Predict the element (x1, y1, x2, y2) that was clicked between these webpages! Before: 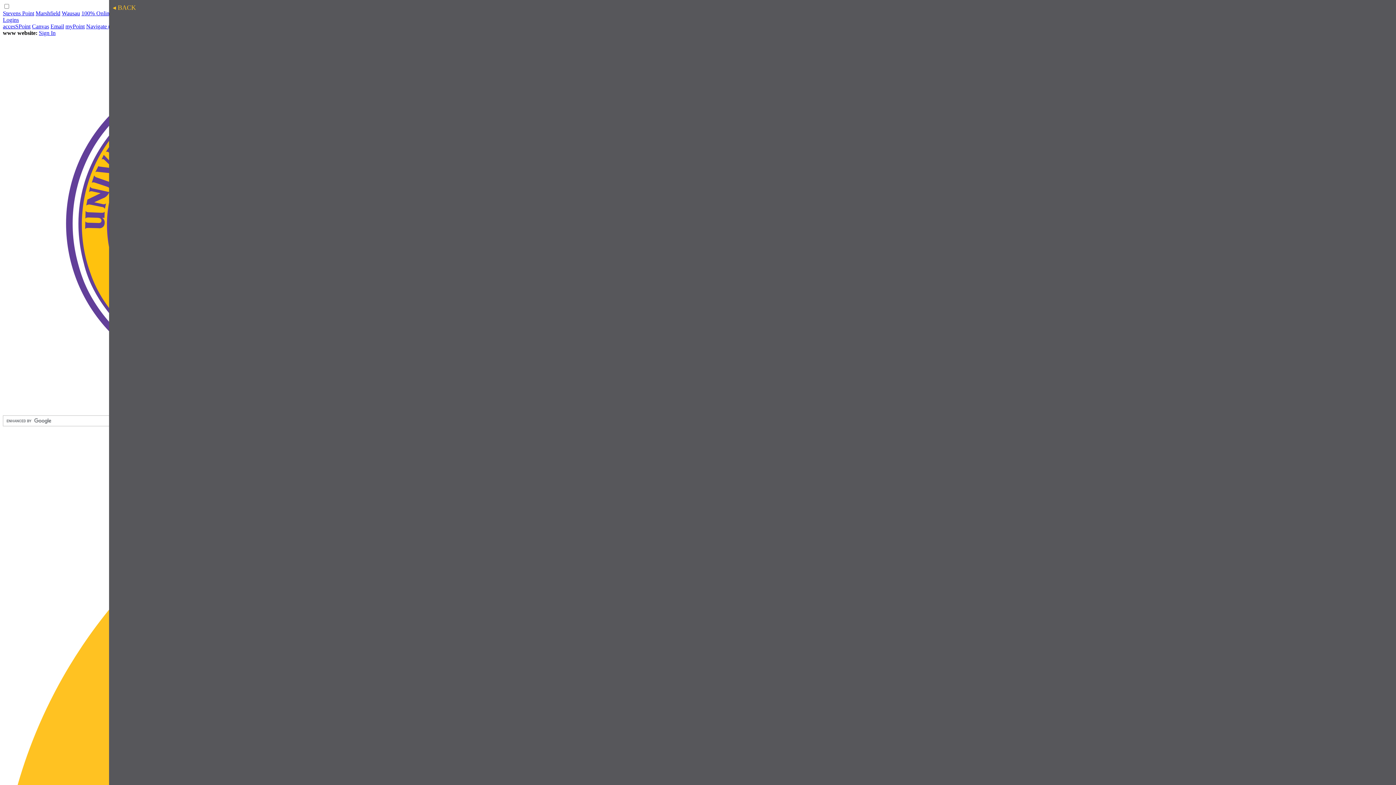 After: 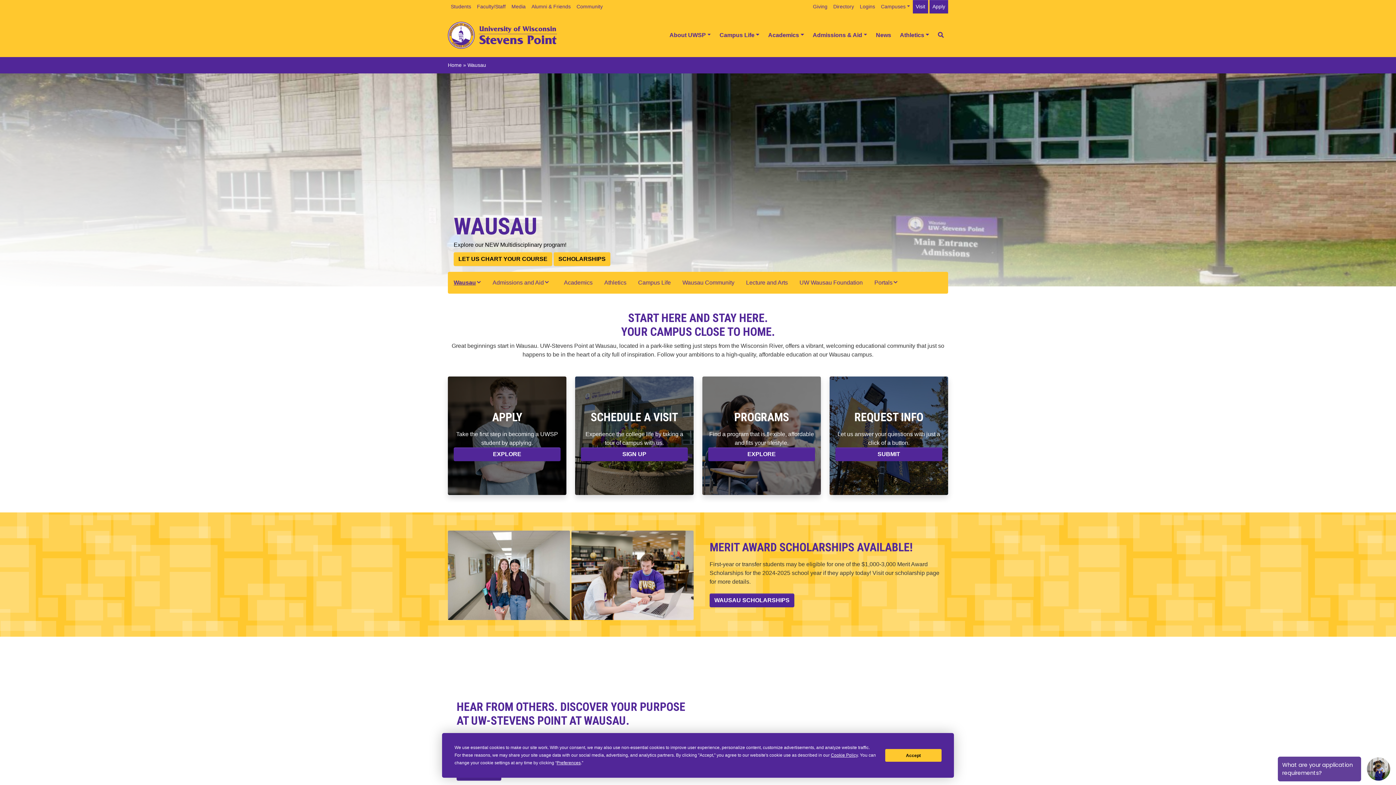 Action: bbox: (61, 10, 80, 16) label: Wausau